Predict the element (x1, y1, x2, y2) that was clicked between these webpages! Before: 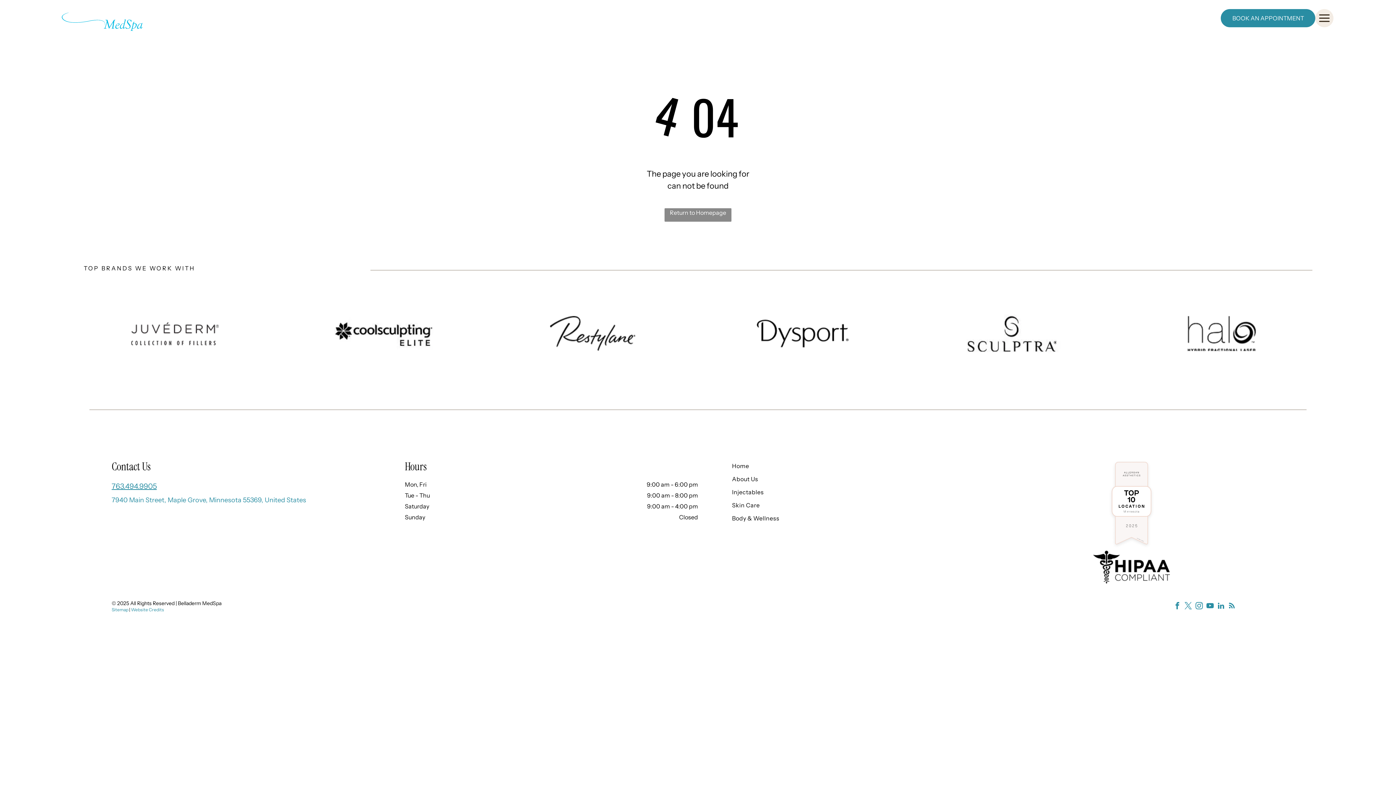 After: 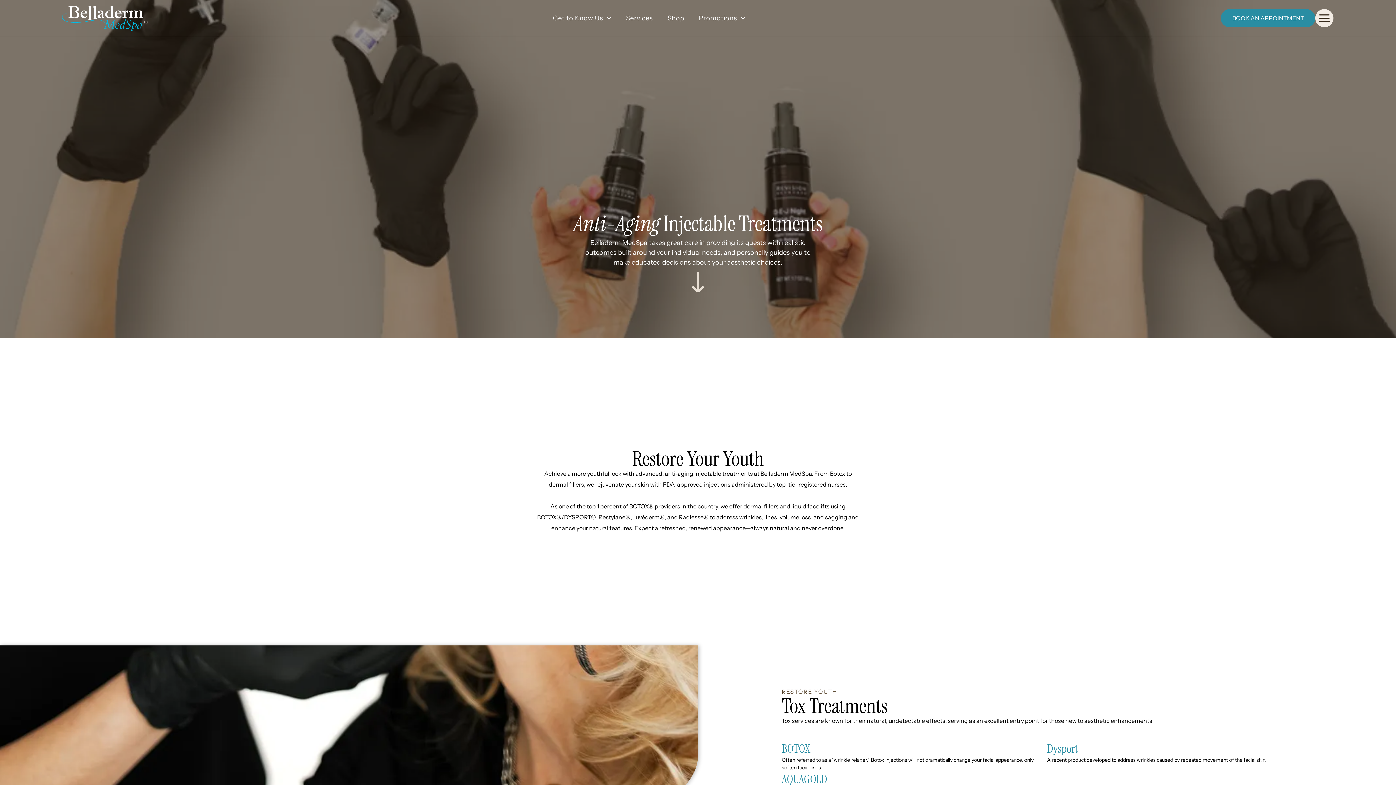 Action: bbox: (732, 485, 1072, 498) label: Injectables